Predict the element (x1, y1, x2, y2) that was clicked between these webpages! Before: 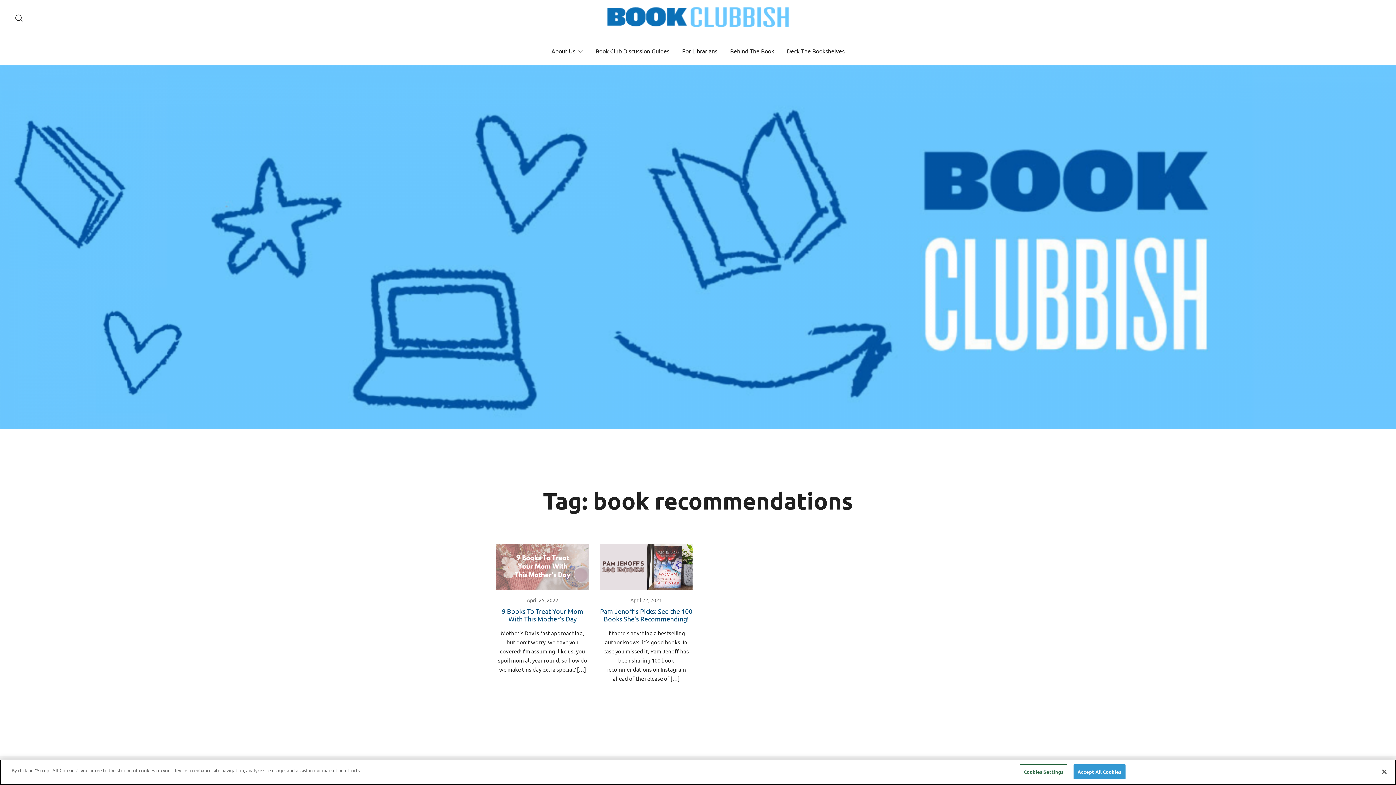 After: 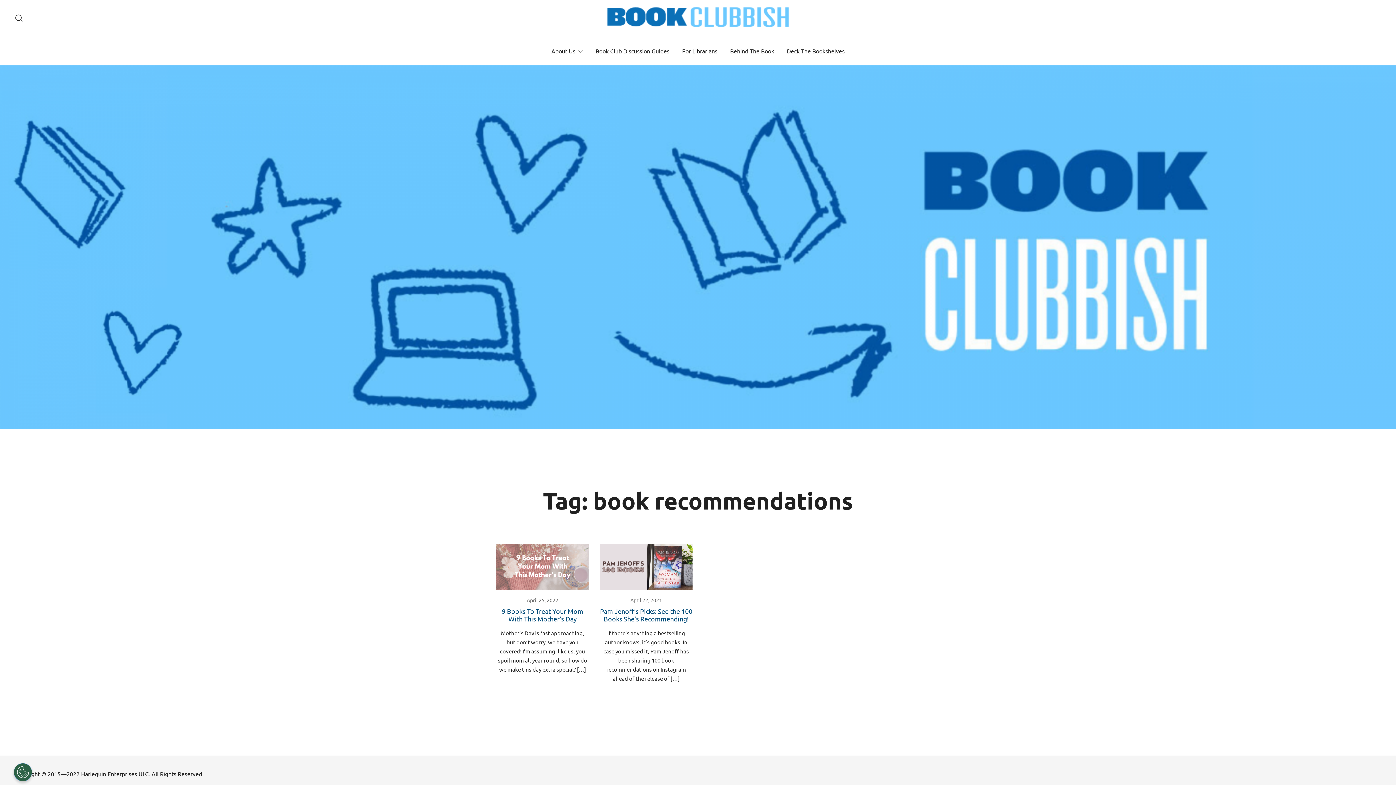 Action: bbox: (1073, 764, 1125, 779) label: Accept All Cookies